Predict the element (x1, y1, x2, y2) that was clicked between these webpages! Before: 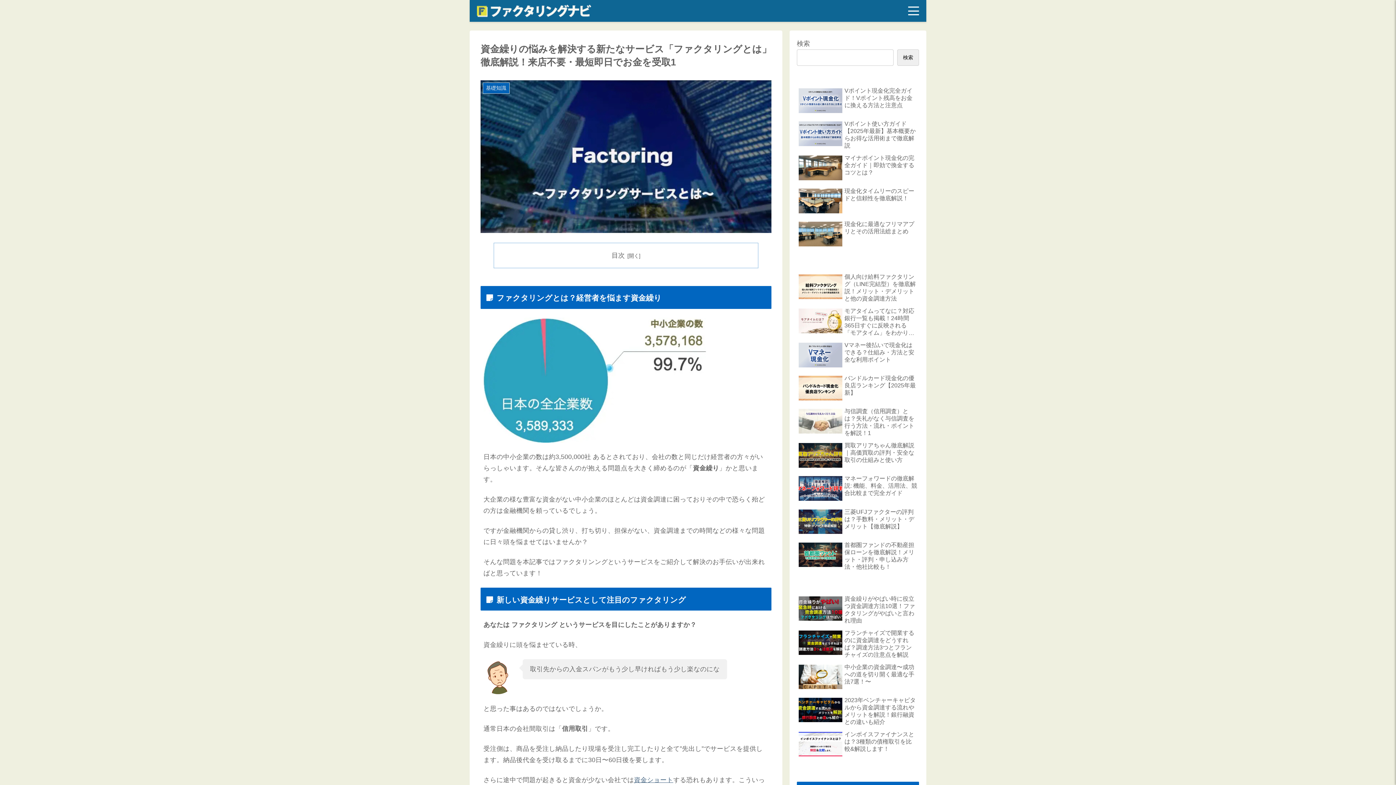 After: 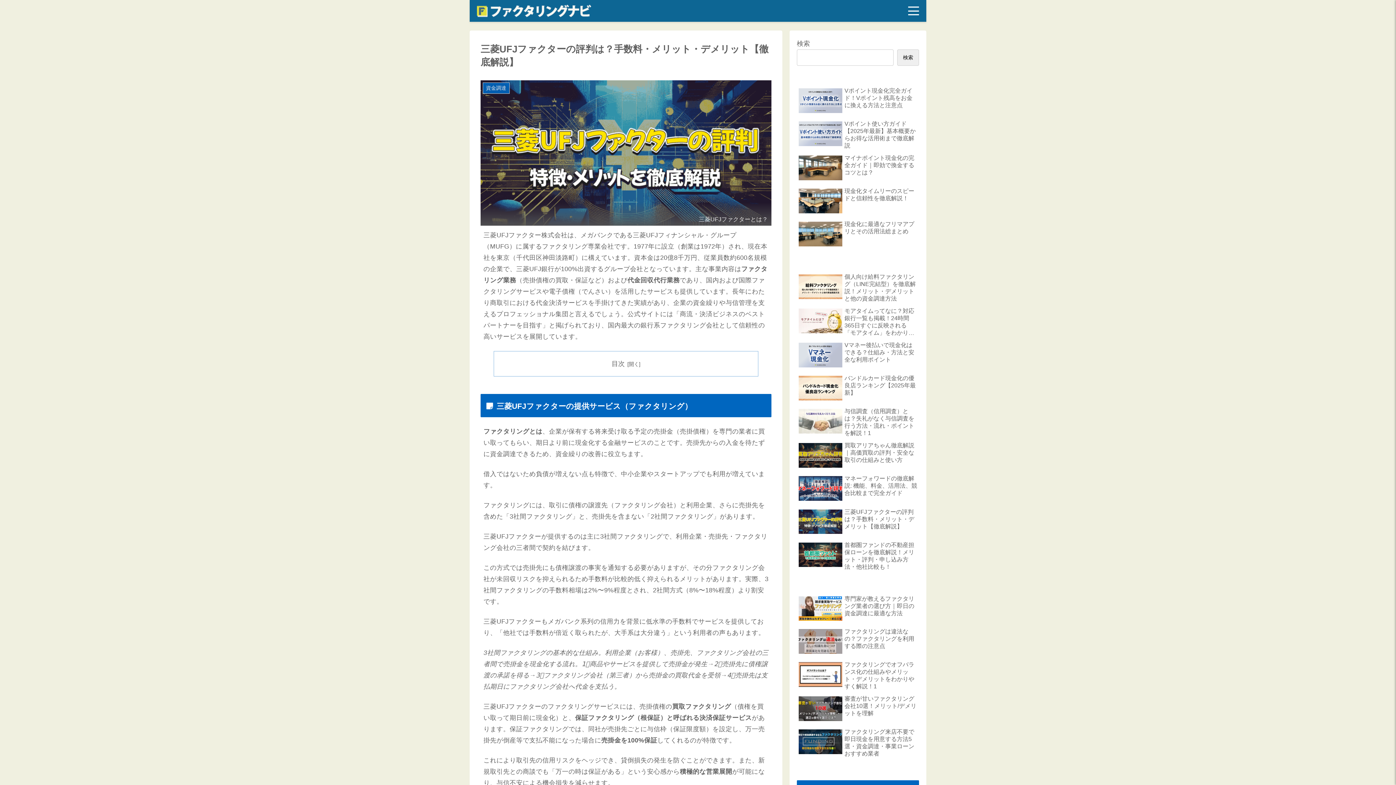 Action: label: 三菱UFJファクターの評判は？手数料・メリット・デメリット【徹底解説】 bbox: (797, 506, 919, 538)